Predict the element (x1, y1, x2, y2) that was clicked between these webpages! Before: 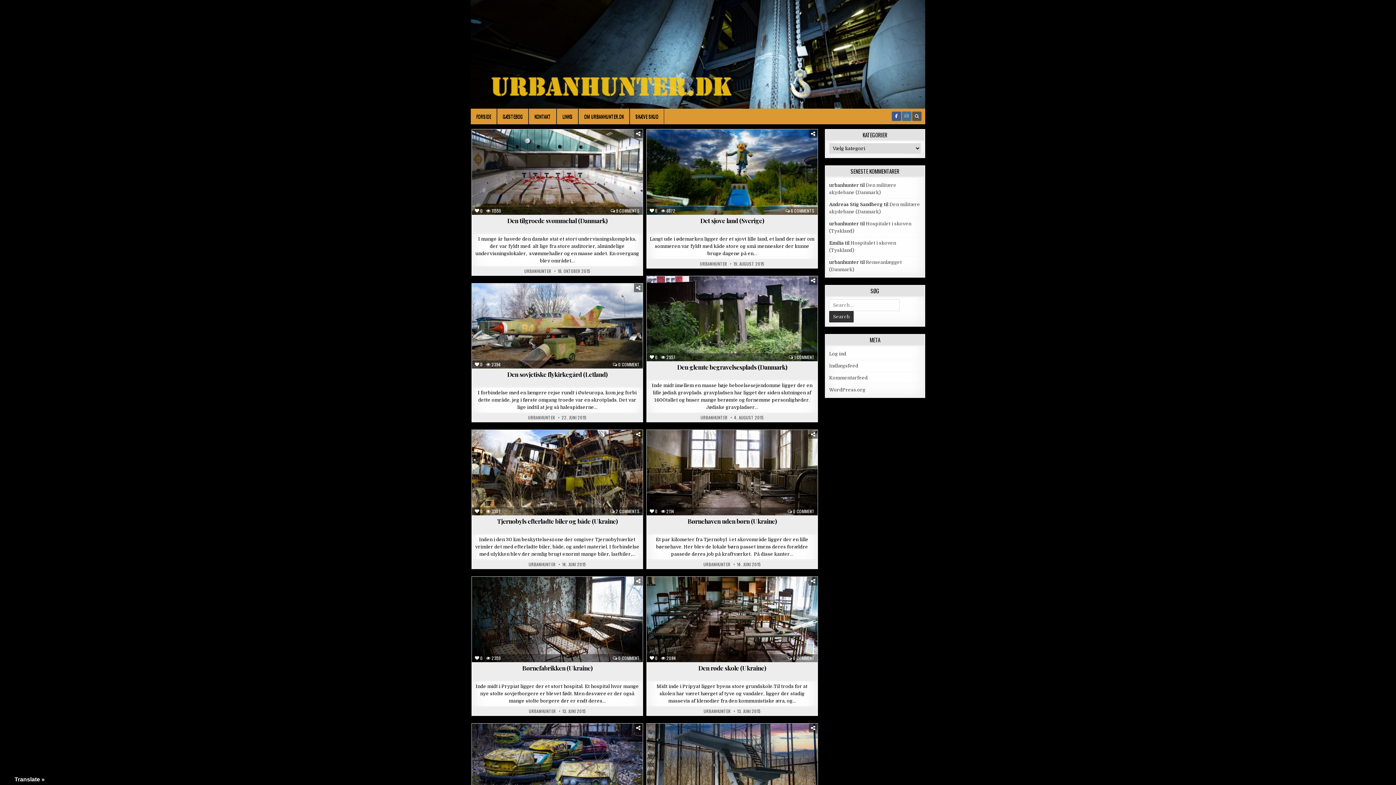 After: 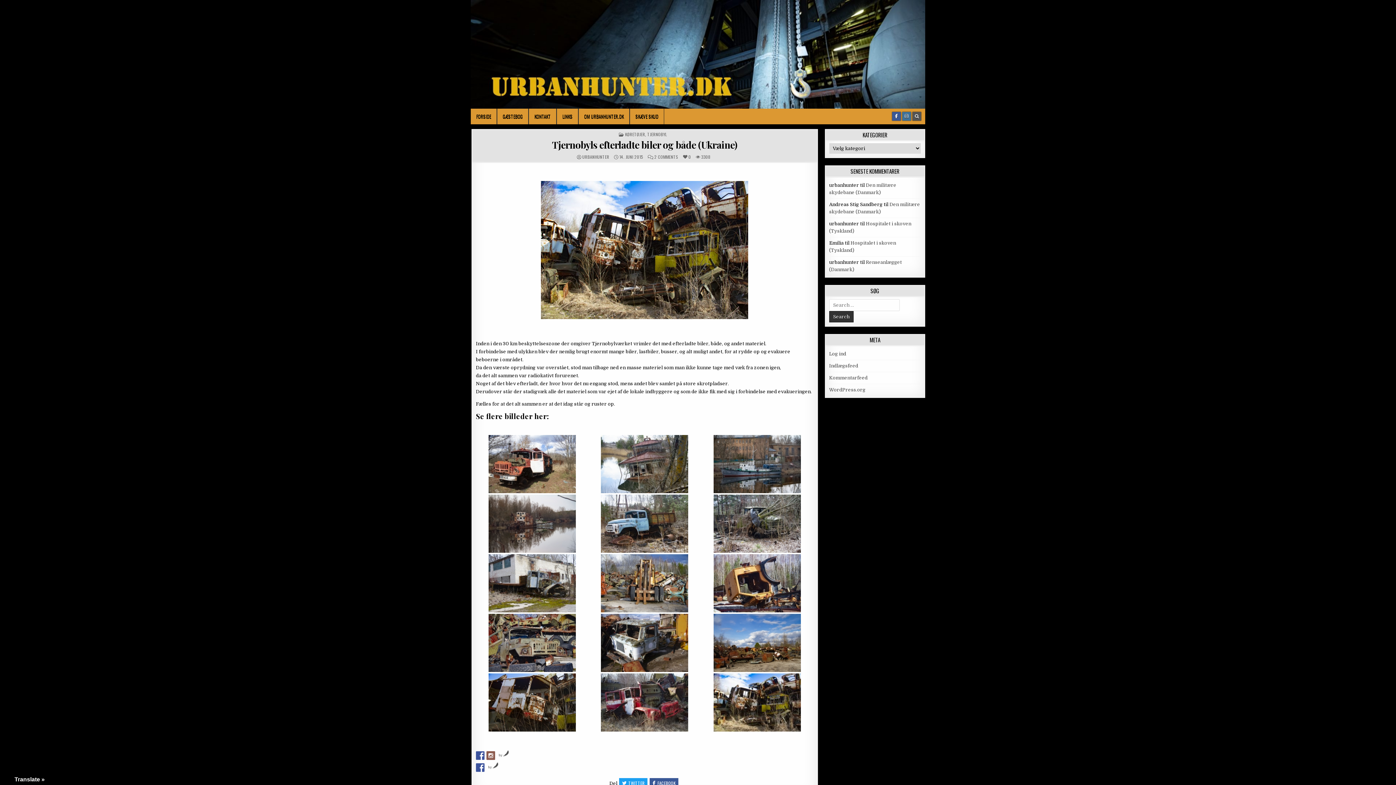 Action: label: Tjernobyls efterladte biler og både (Ukraine) bbox: (497, 517, 617, 525)